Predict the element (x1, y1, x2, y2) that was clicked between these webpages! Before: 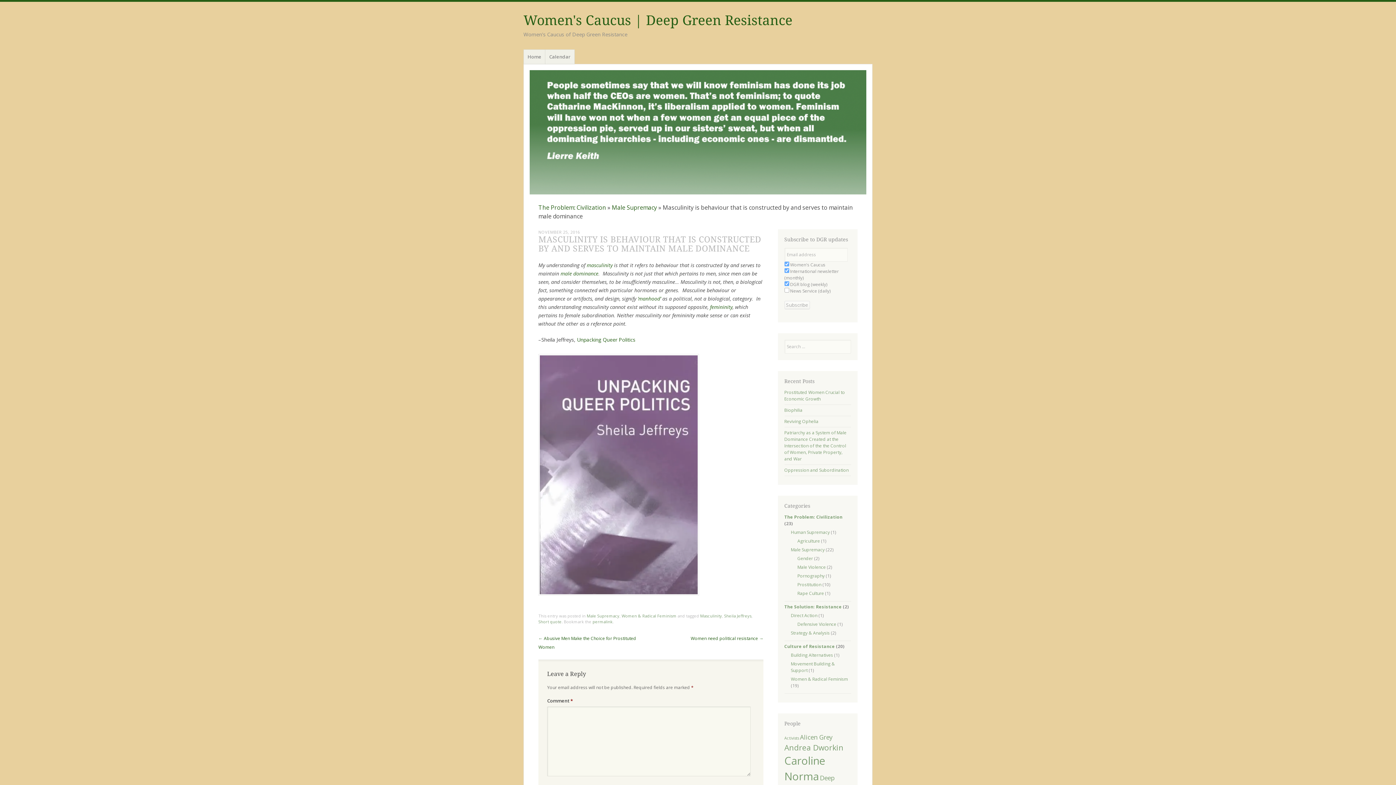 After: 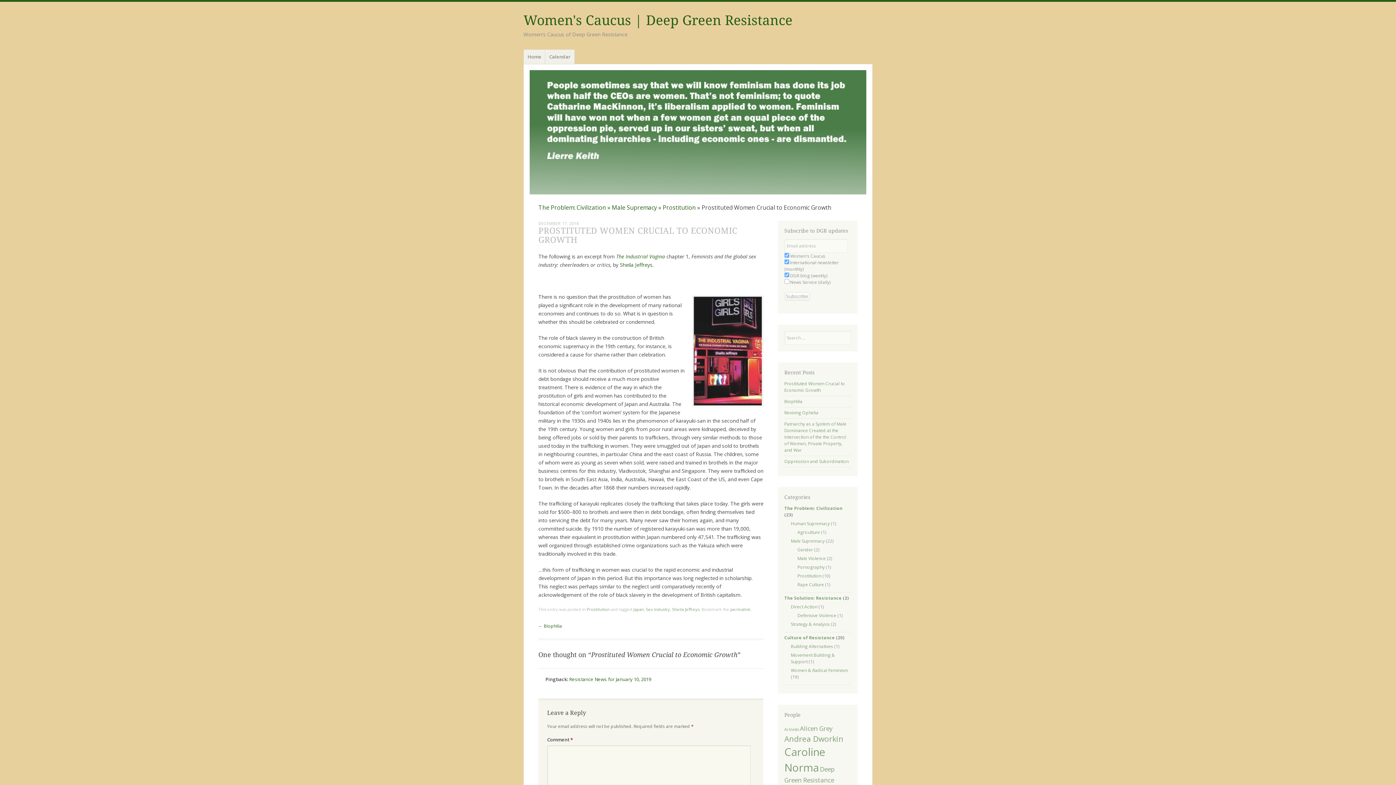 Action: label: Prostituted Women Crucial to Economic Growth bbox: (784, 389, 845, 402)